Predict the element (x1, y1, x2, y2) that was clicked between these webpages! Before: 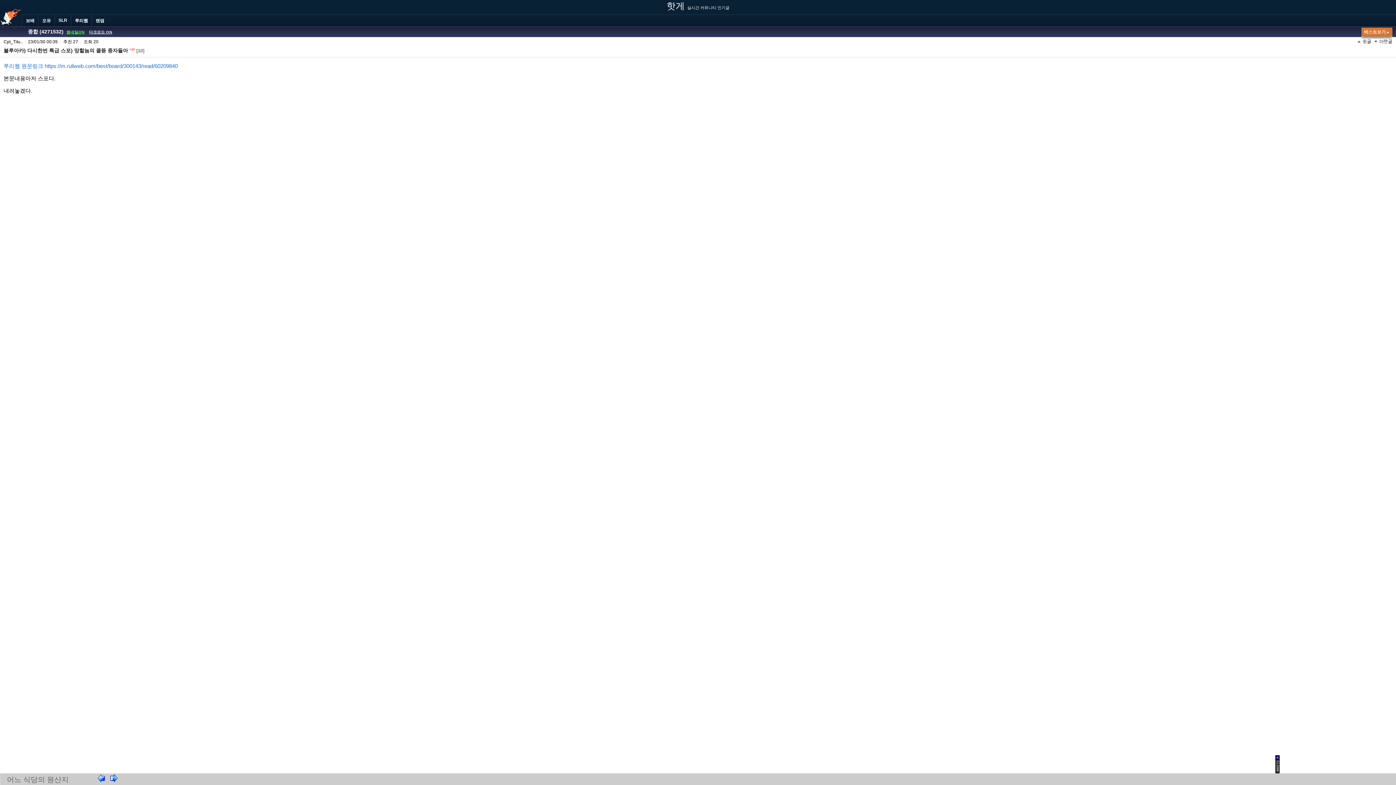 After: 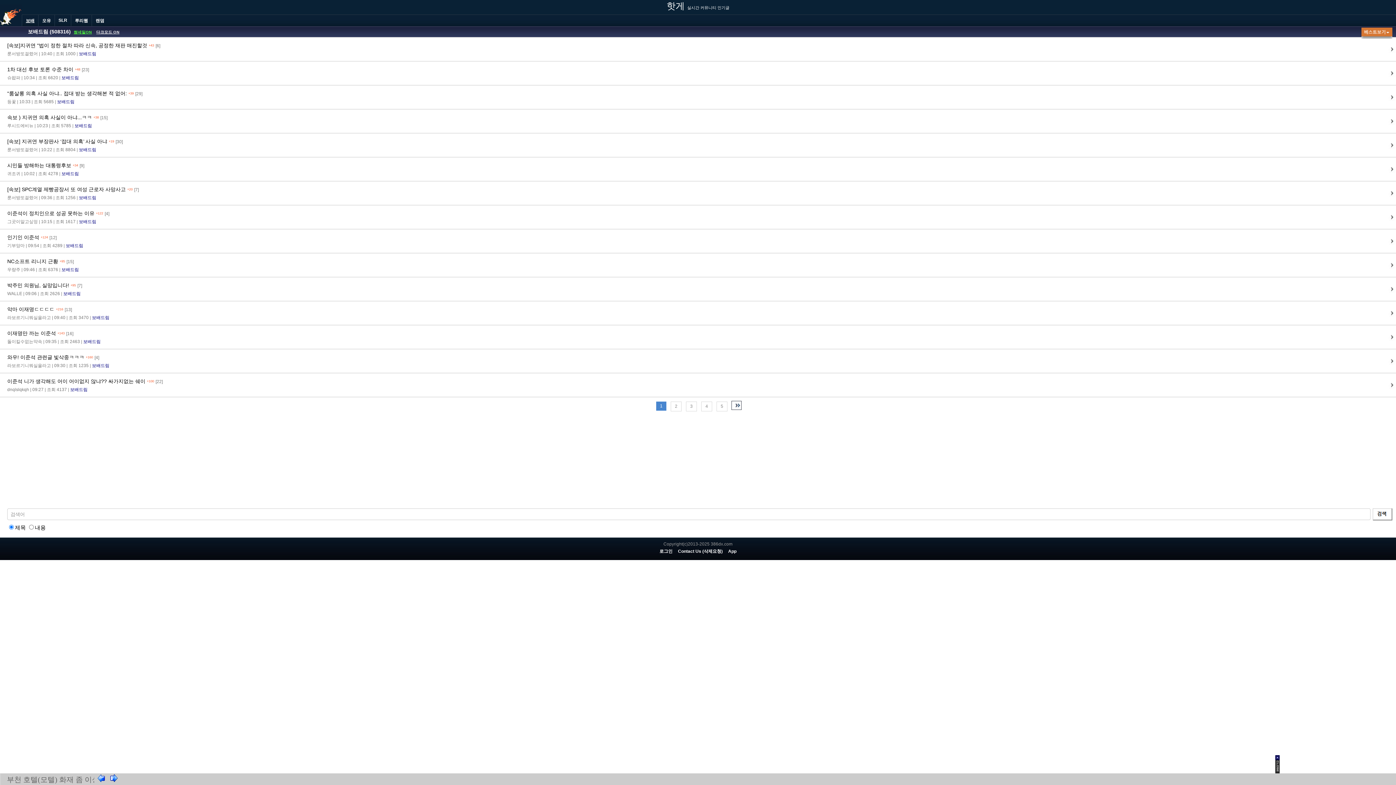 Action: bbox: (21, 14, 38, 26) label: 보배